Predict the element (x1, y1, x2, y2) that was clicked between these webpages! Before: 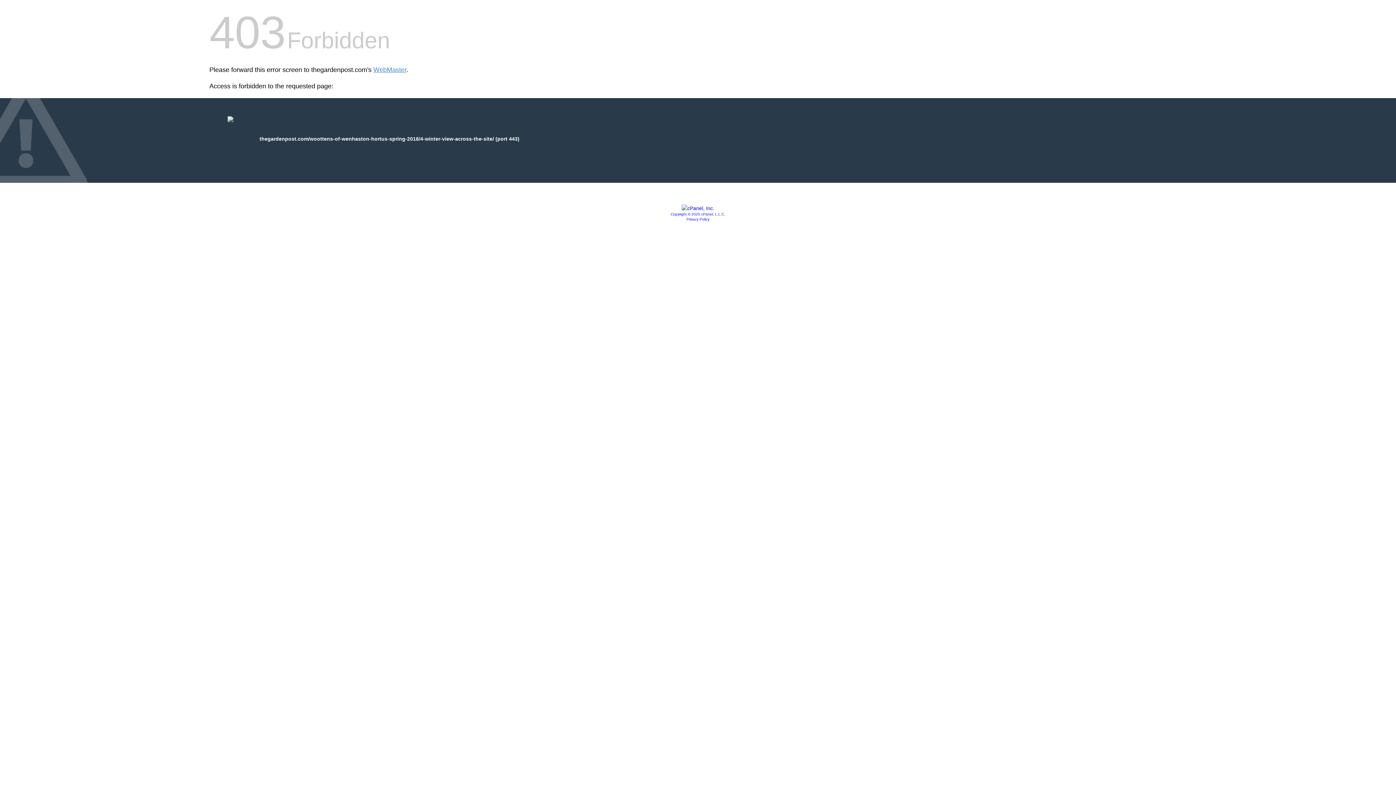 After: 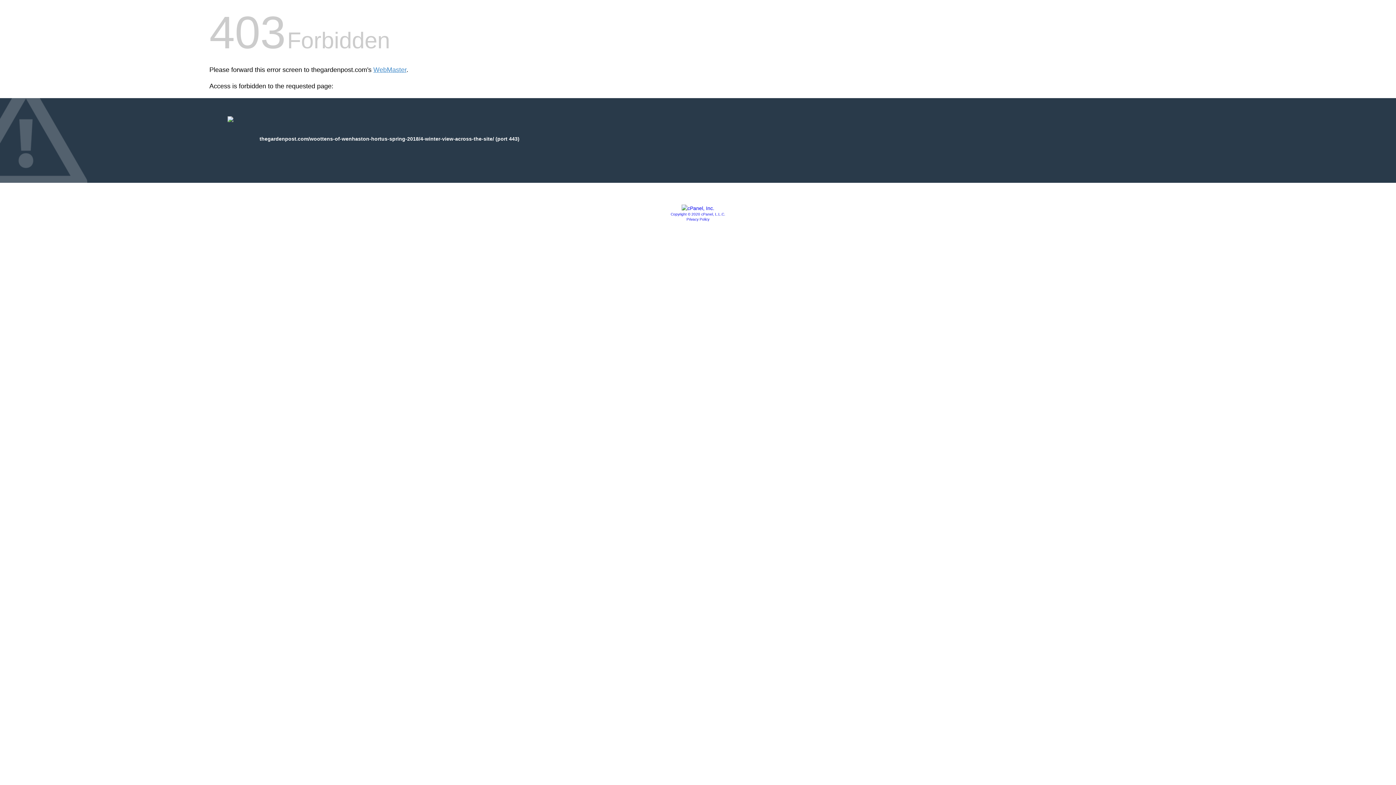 Action: bbox: (686, 217, 709, 221) label: Privacy Policy